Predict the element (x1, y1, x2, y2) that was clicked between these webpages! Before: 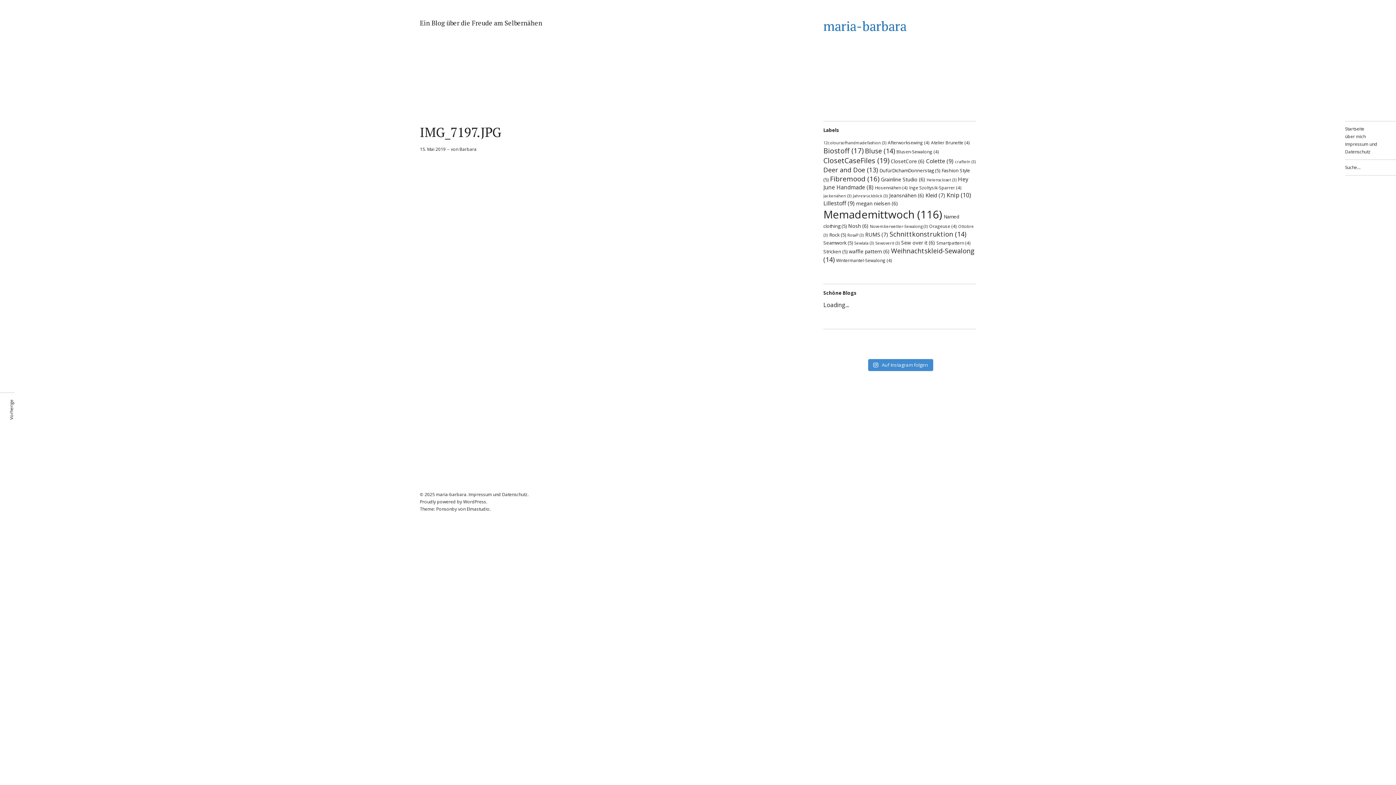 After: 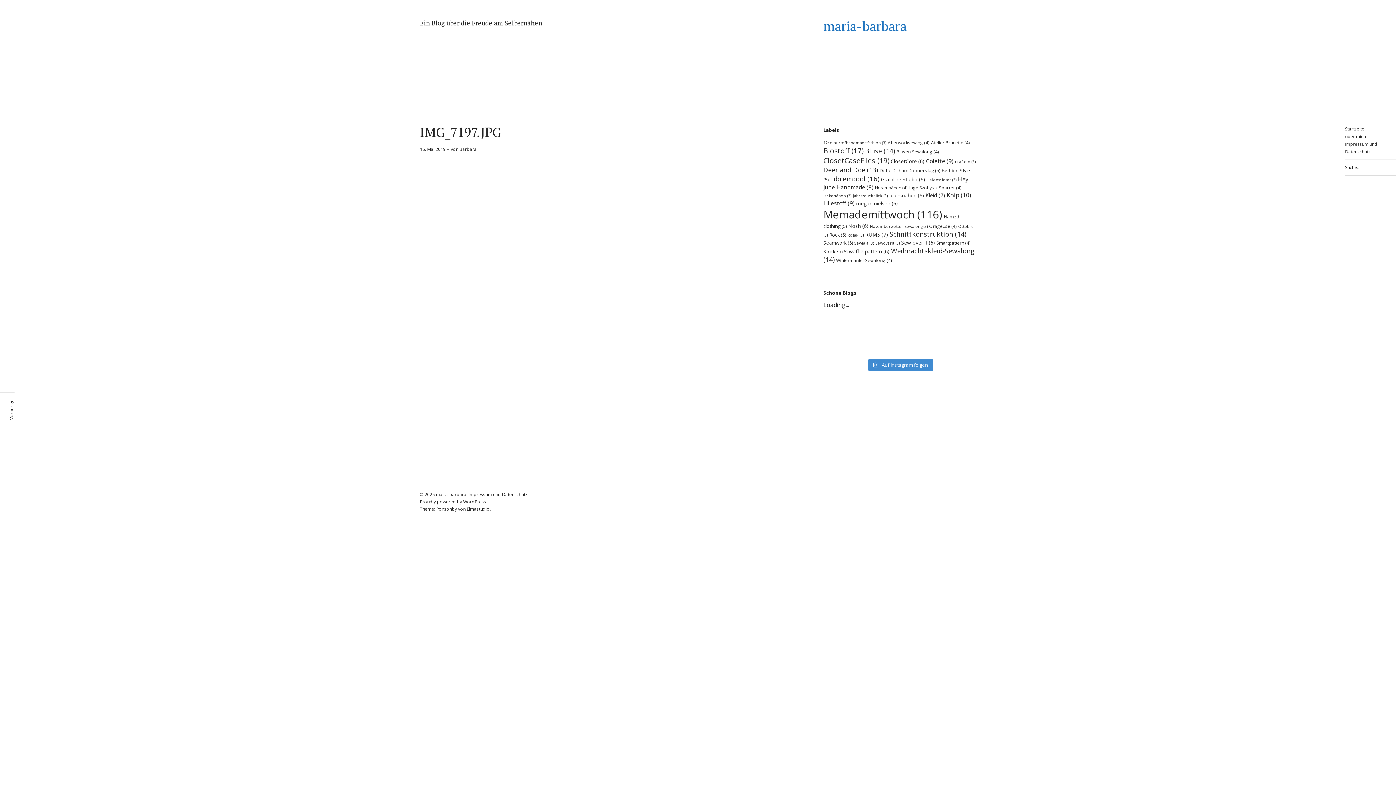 Action: bbox: (827, 338, 873, 344) label: Das #donnyshirt von @fridaypatterncompany hat abso